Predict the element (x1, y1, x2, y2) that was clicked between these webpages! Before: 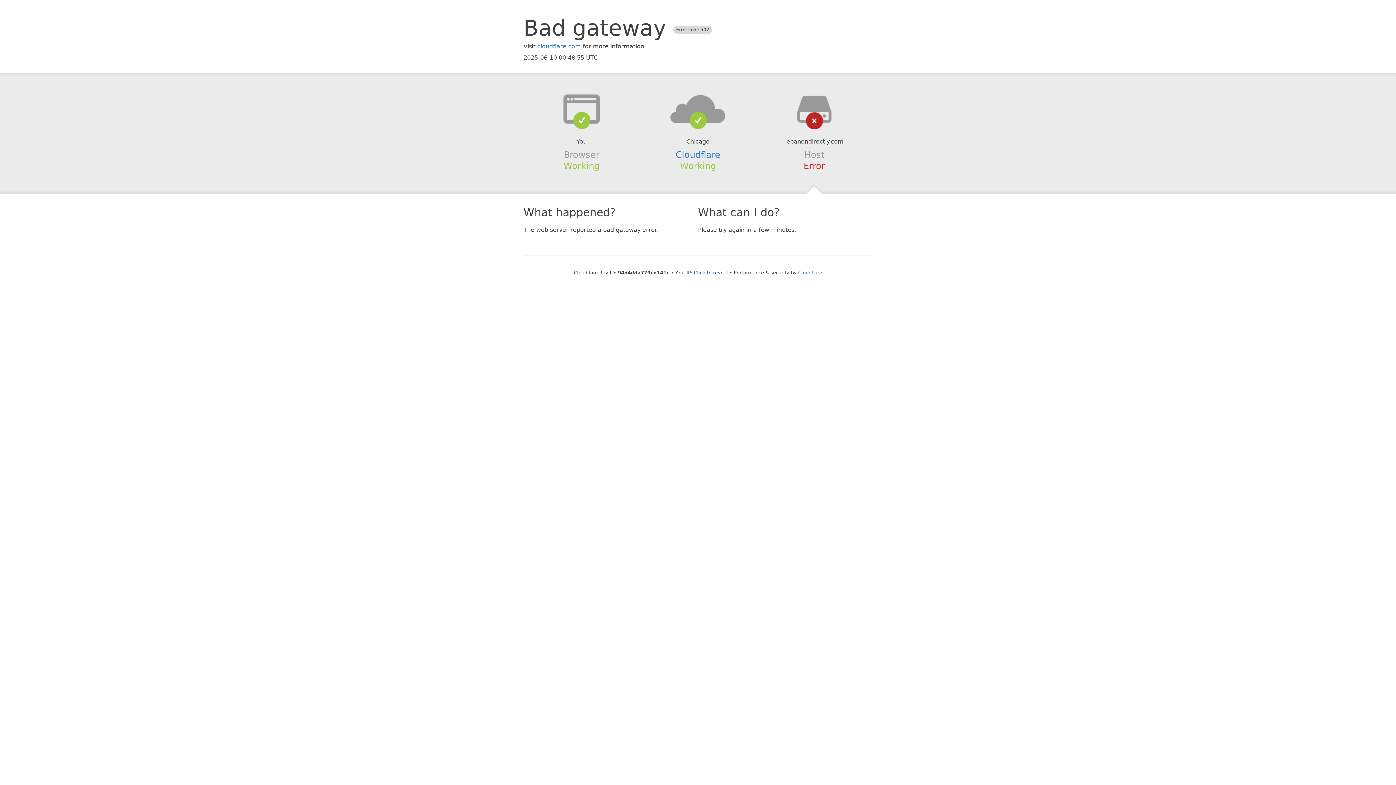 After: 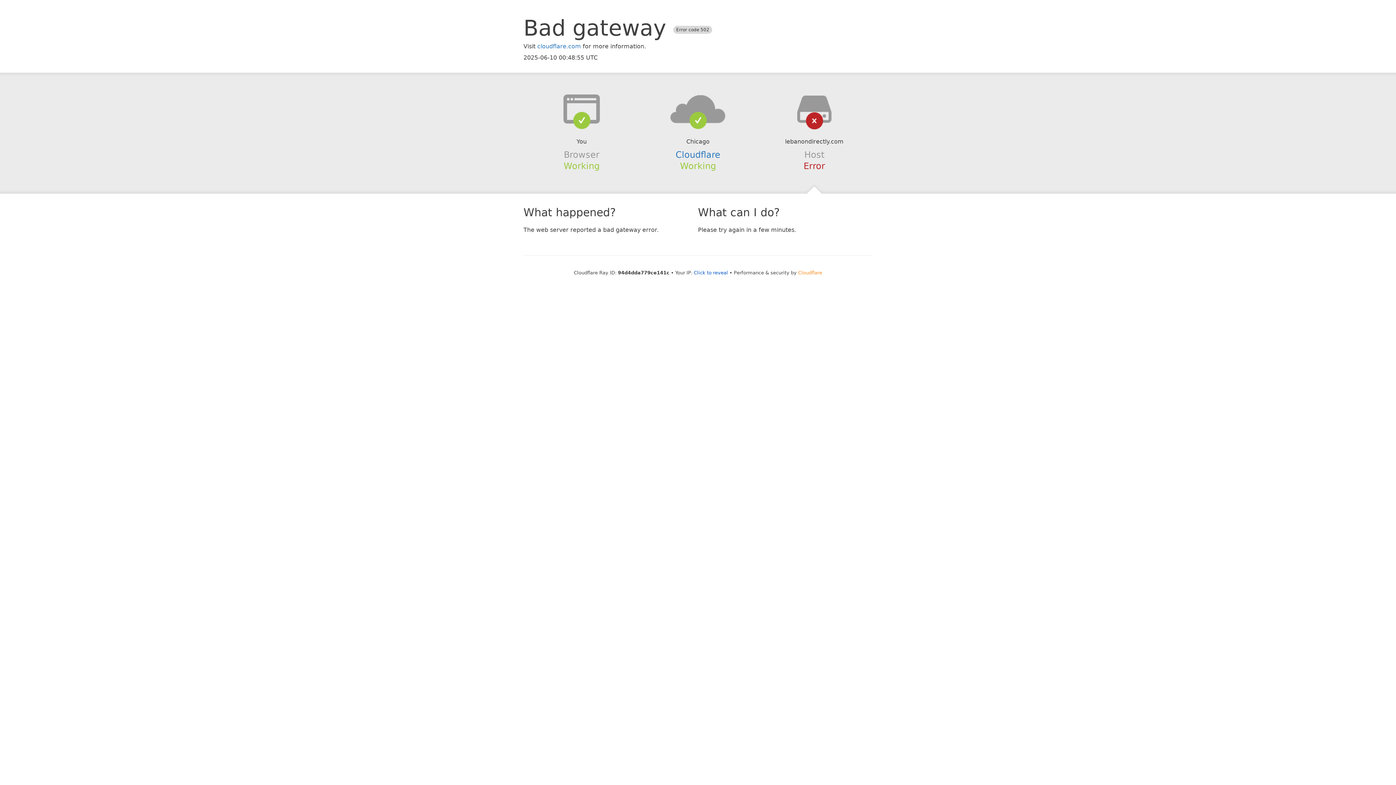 Action: label: Cloudflare bbox: (798, 270, 822, 275)